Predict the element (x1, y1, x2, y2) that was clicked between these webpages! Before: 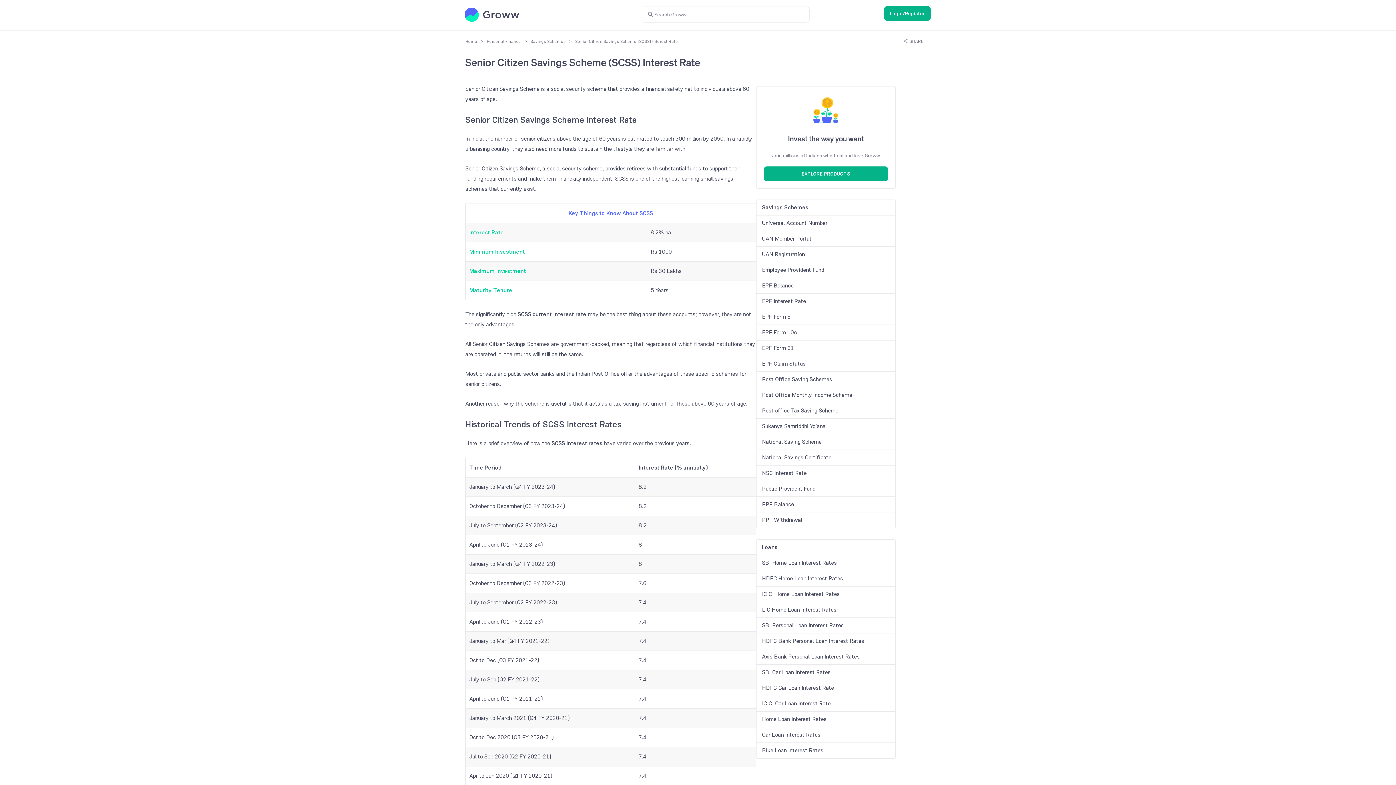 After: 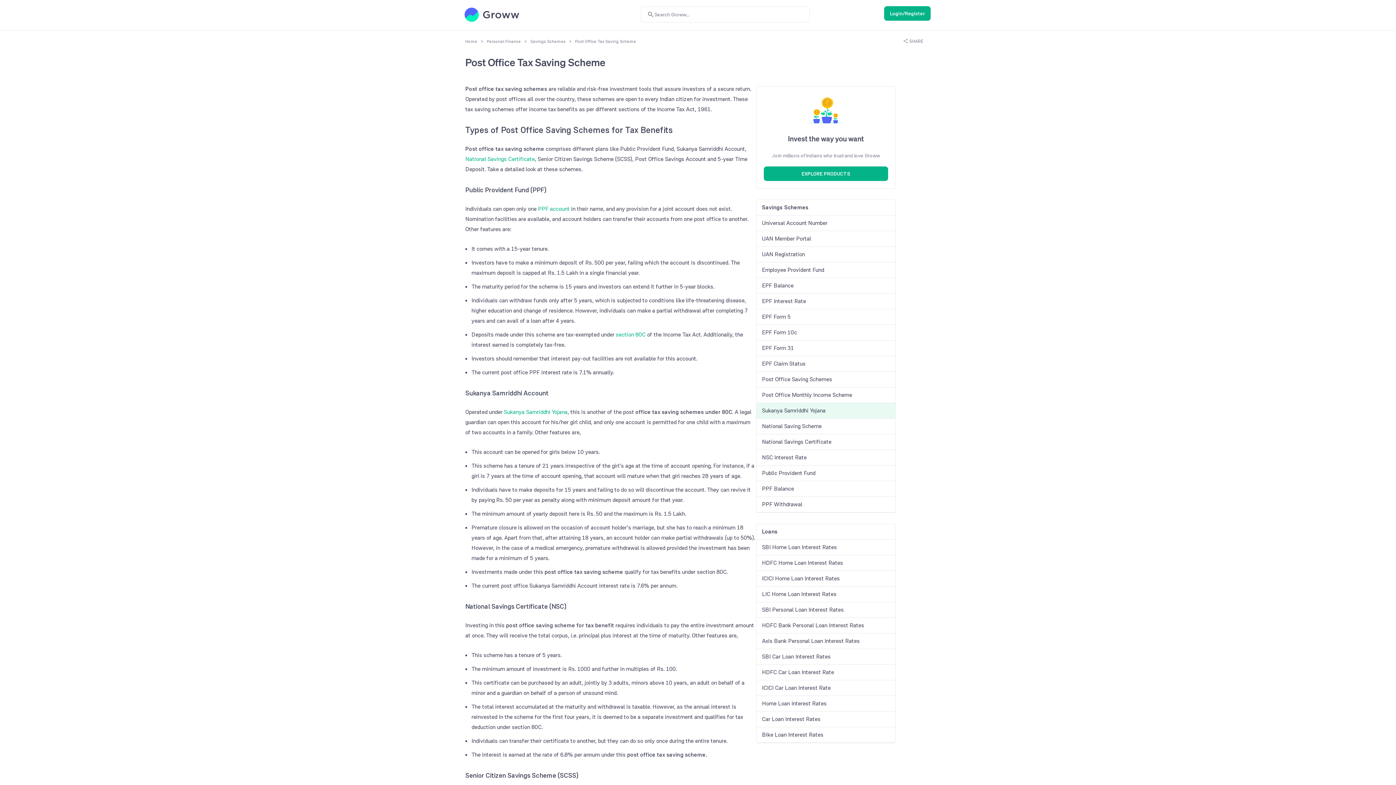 Action: bbox: (756, 403, 895, 418) label: Post office Tax Saving Scheme